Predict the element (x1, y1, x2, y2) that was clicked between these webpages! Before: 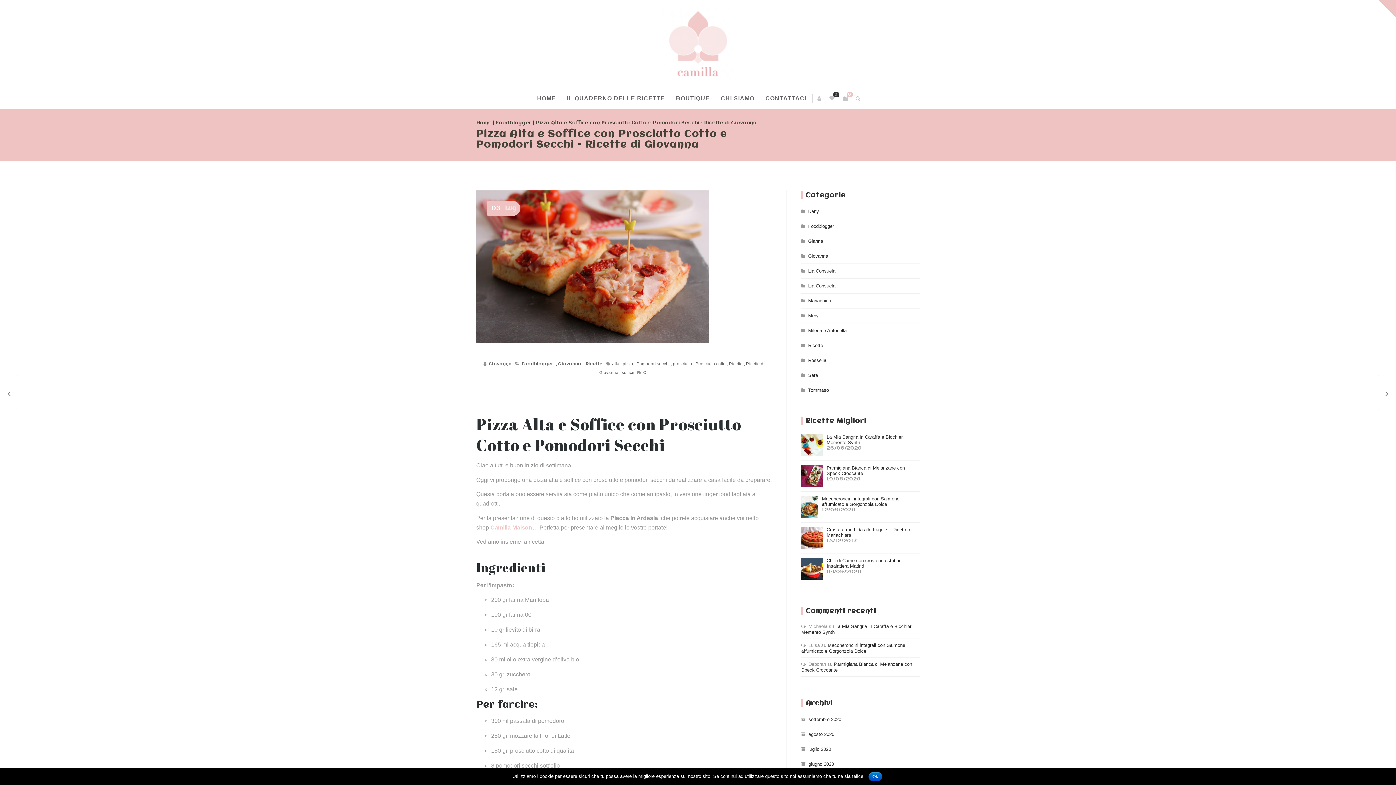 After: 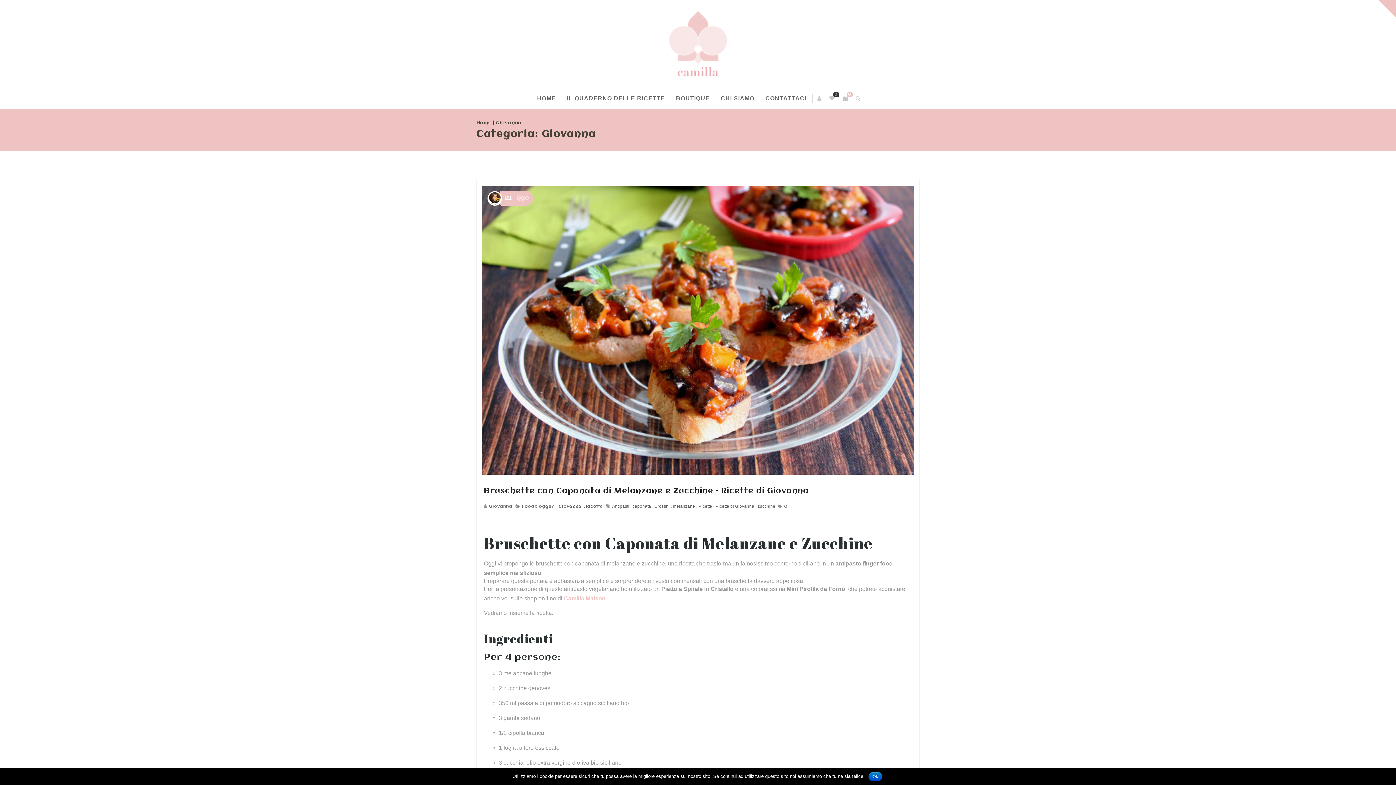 Action: bbox: (558, 362, 581, 366) label: Giovanna